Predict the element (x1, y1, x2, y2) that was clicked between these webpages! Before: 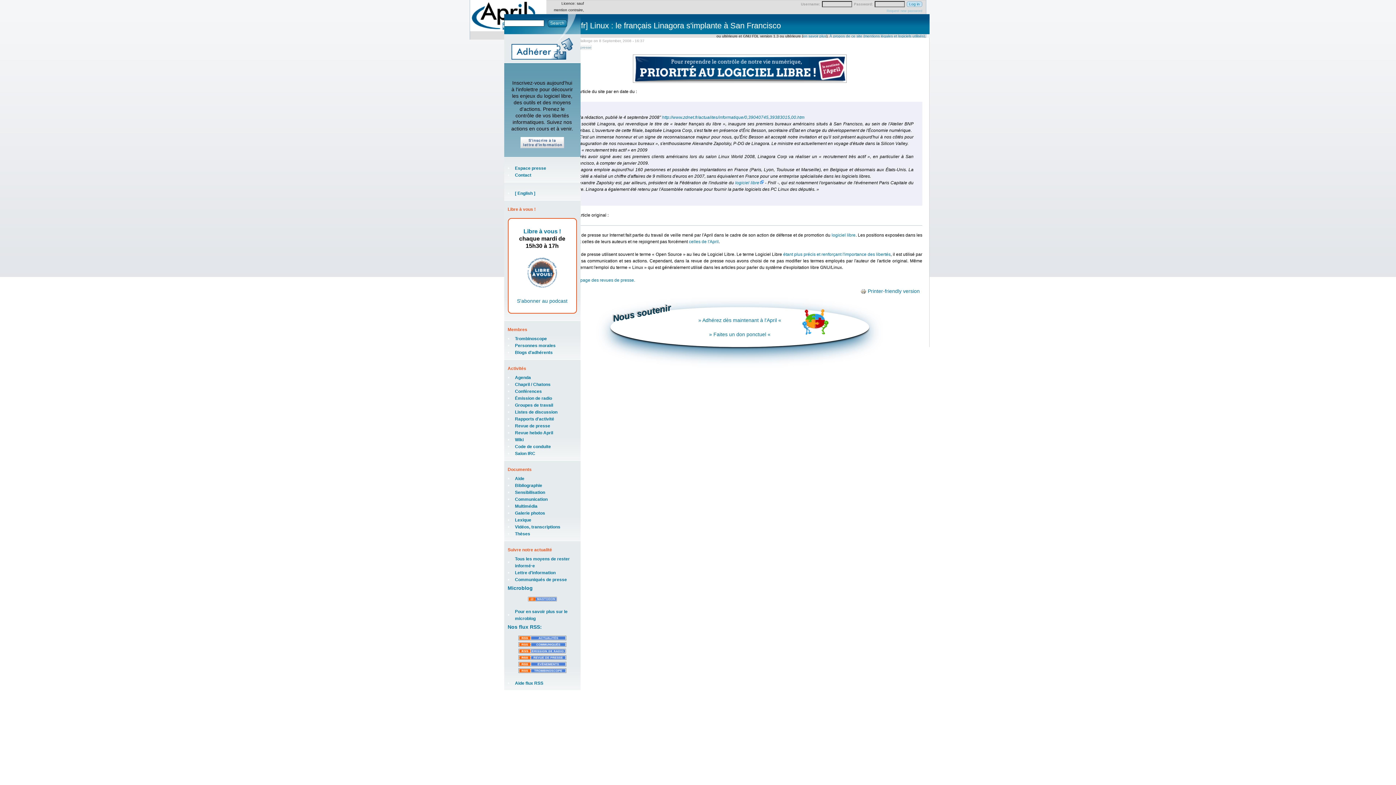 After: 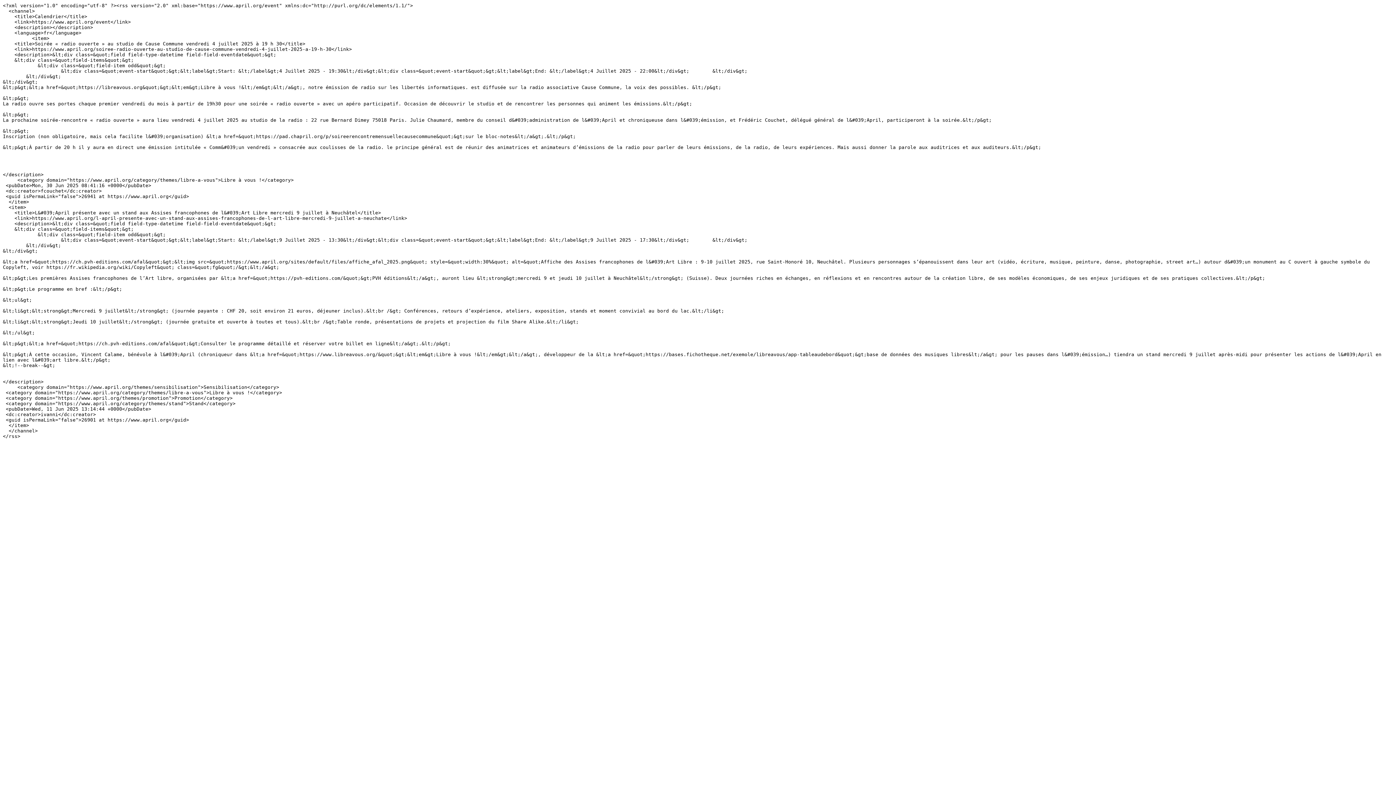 Action: bbox: (518, 662, 566, 668)